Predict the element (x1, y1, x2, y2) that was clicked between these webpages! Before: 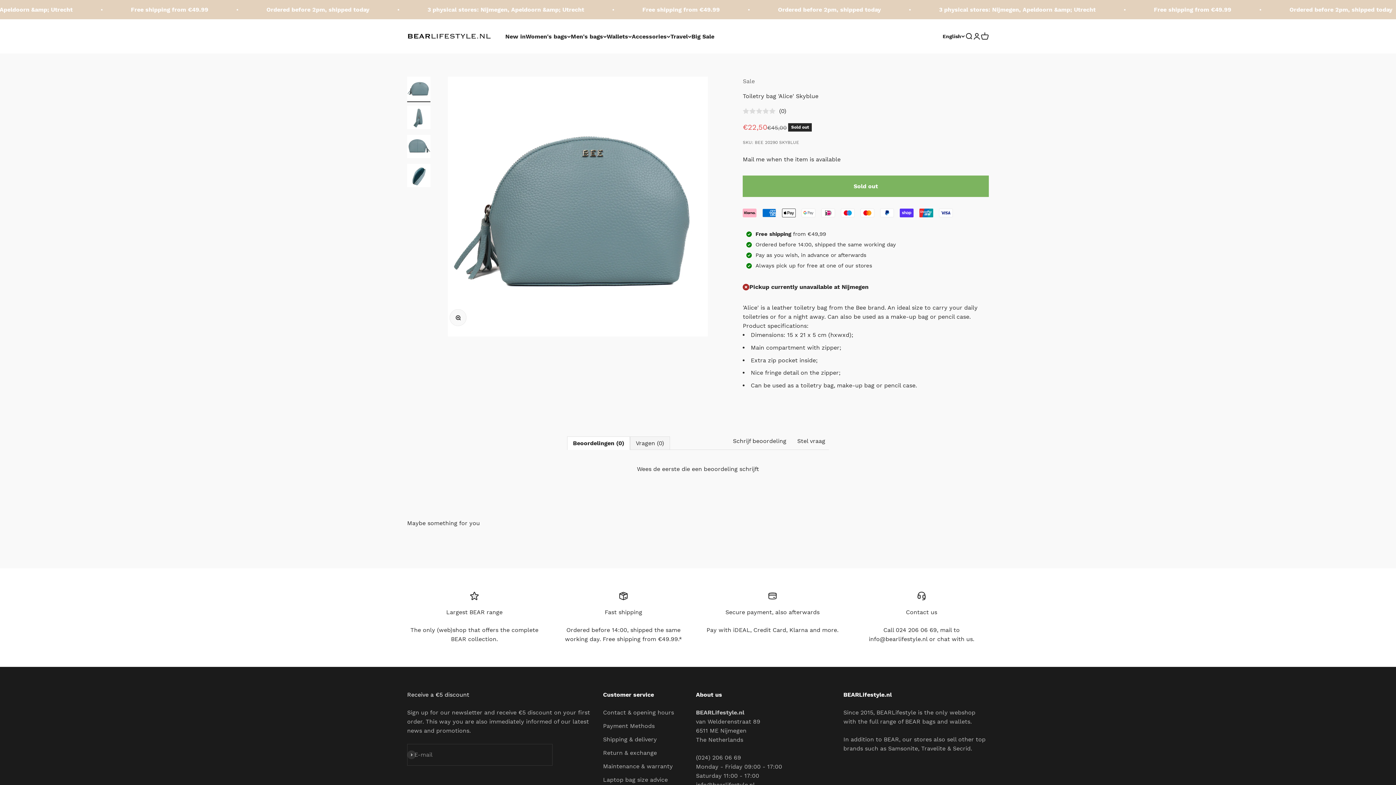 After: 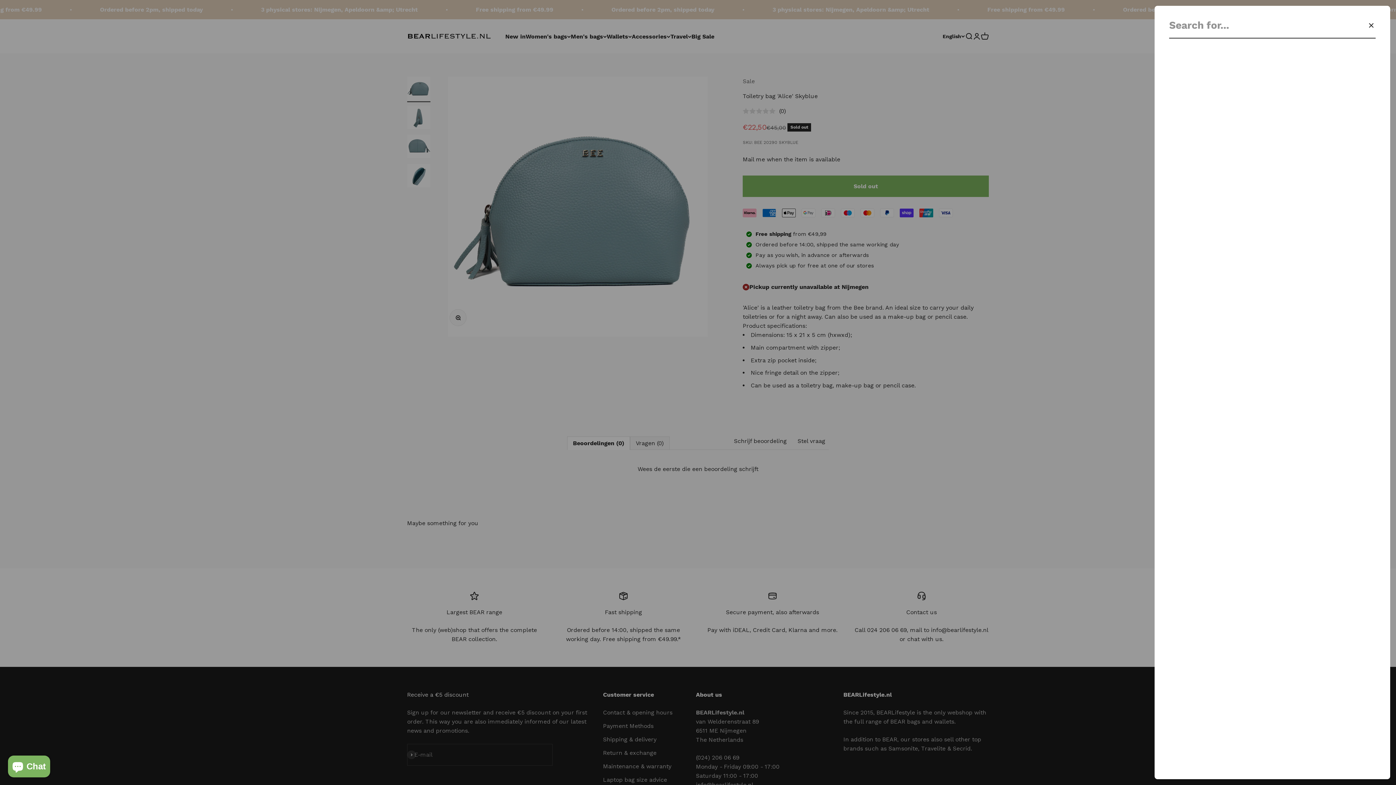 Action: label: Open search bbox: (965, 32, 973, 40)